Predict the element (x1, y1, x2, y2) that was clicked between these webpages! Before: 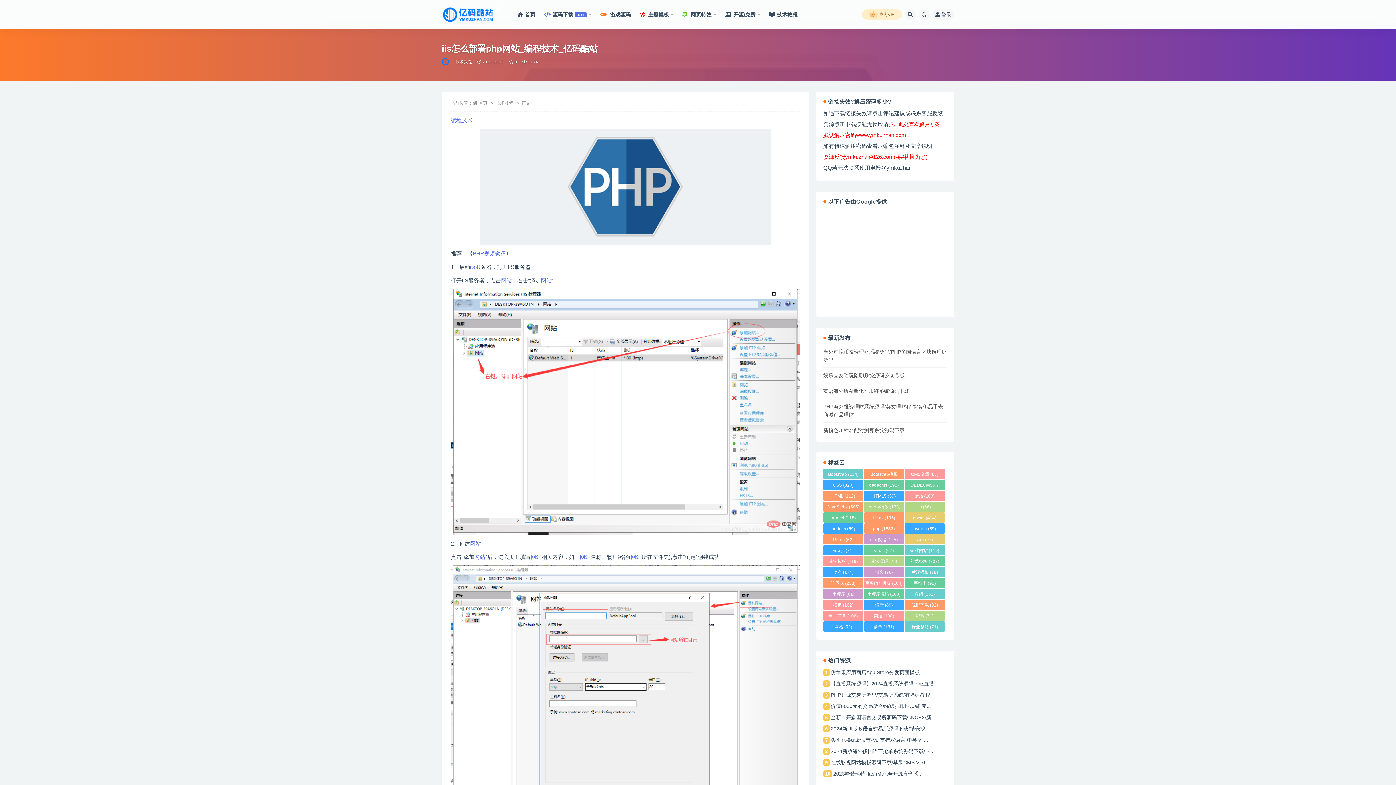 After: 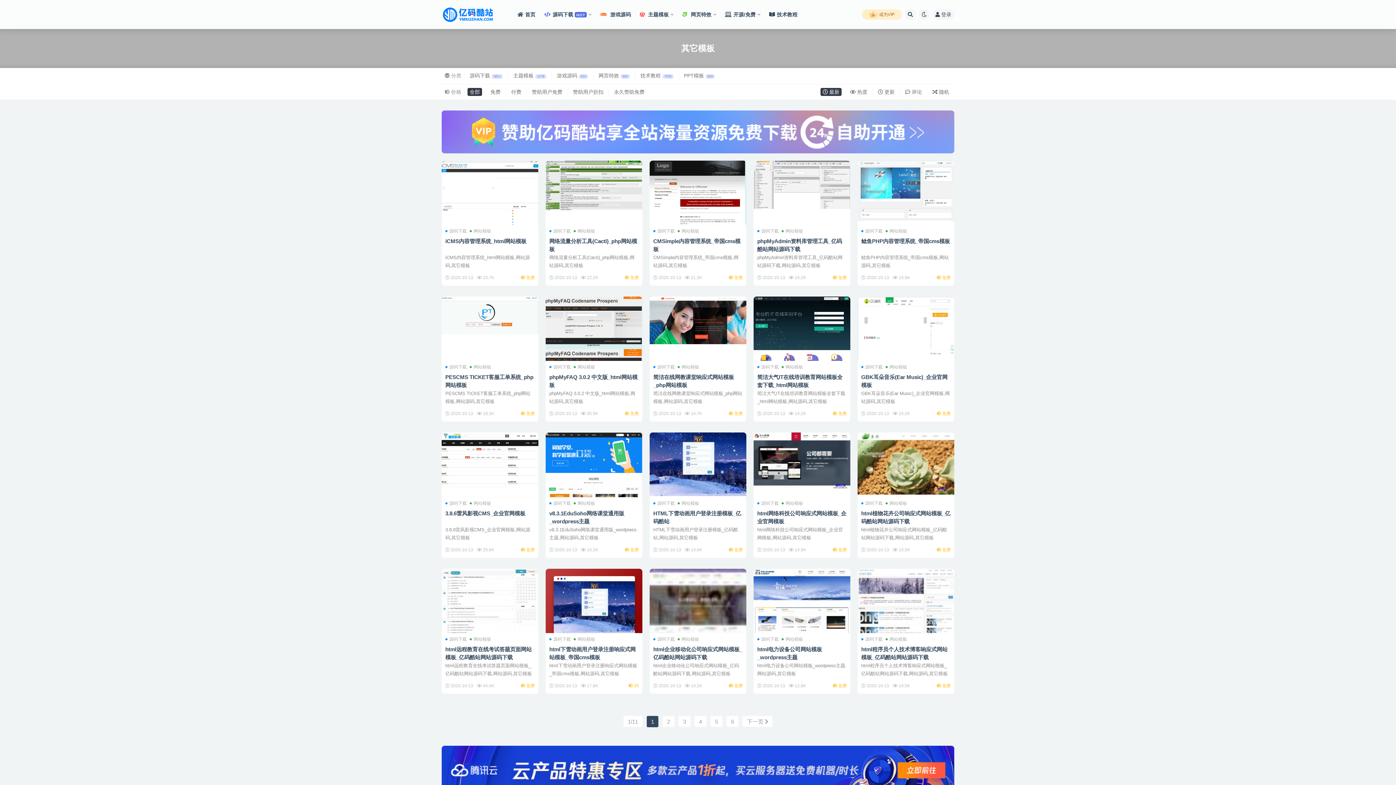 Action: label: 其它模板 (219) bbox: (823, 556, 863, 566)